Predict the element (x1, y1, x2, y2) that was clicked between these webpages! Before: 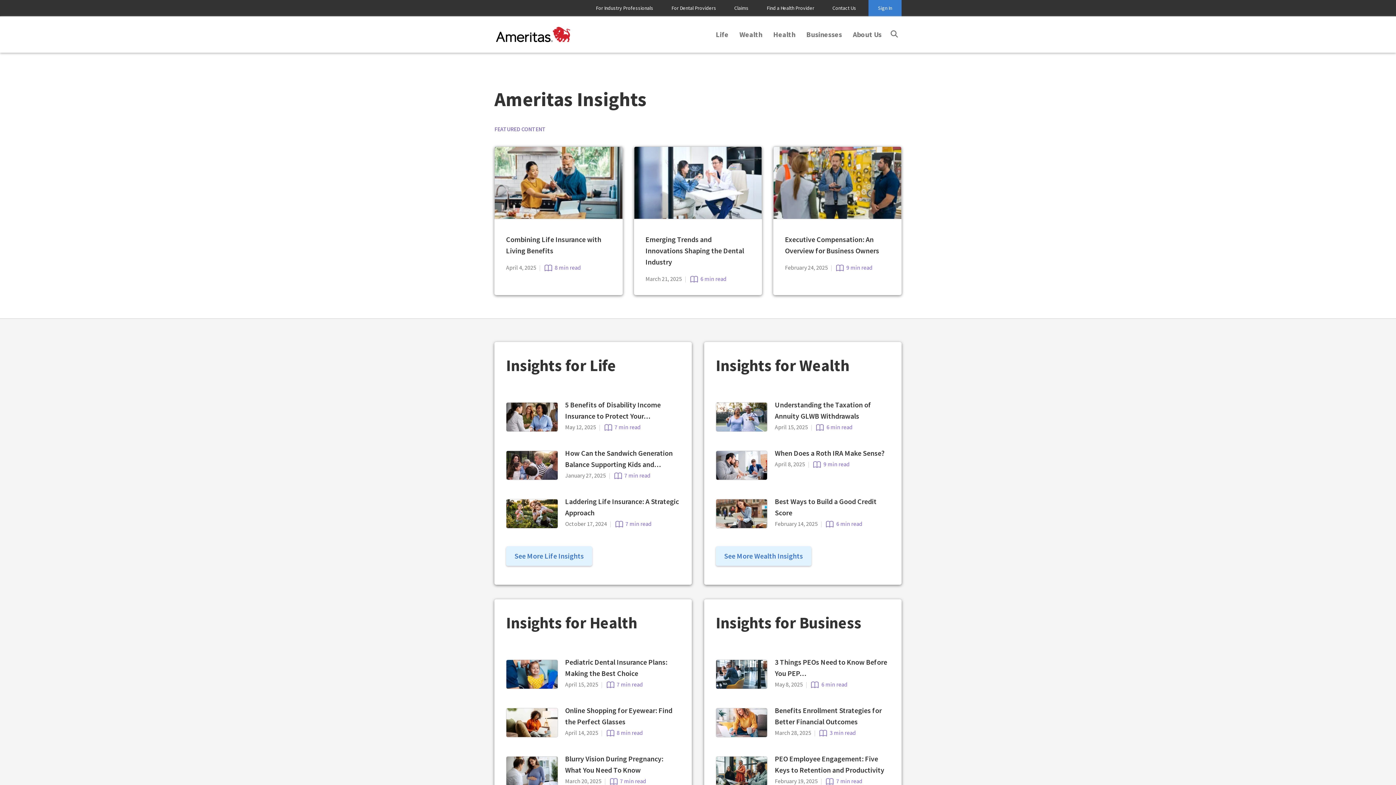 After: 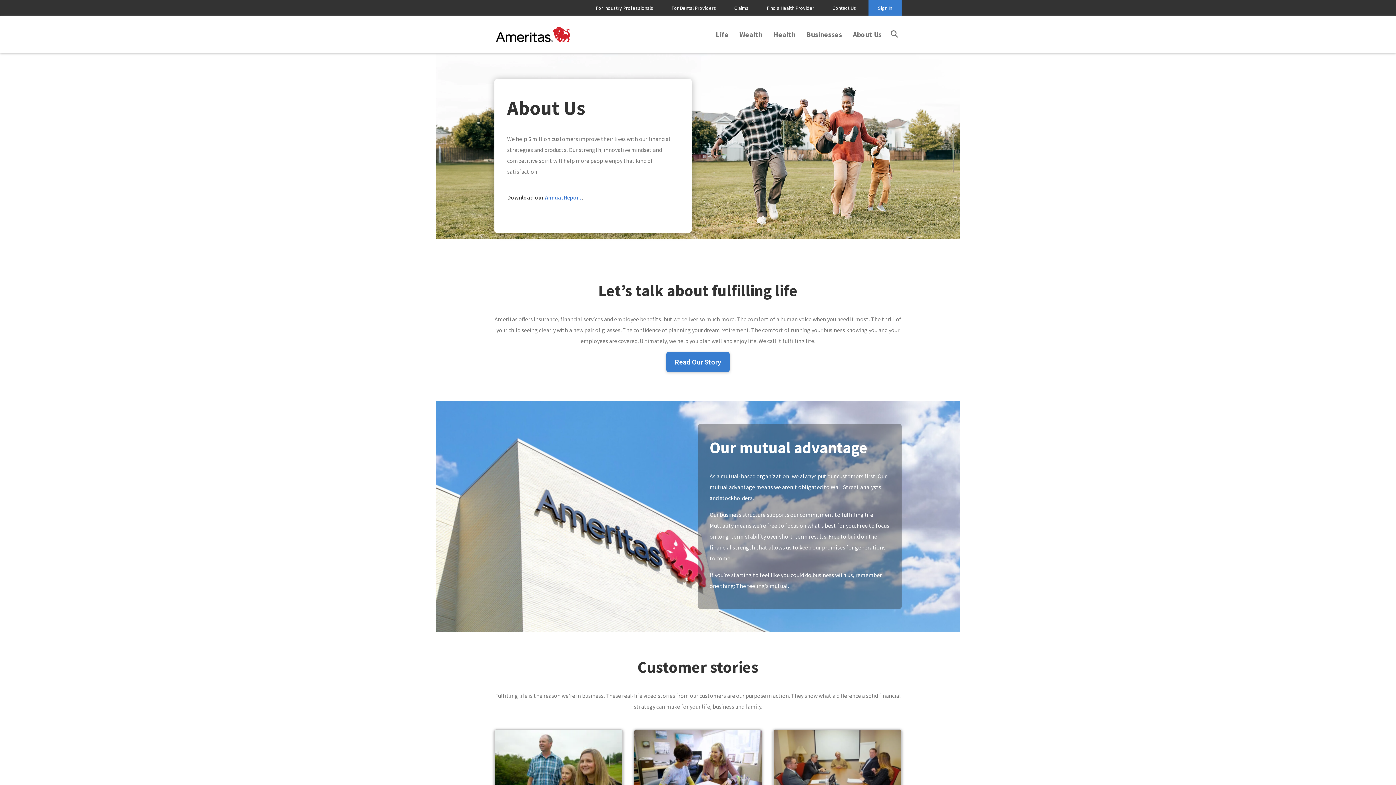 Action: bbox: (847, 16, 887, 52) label: About Us